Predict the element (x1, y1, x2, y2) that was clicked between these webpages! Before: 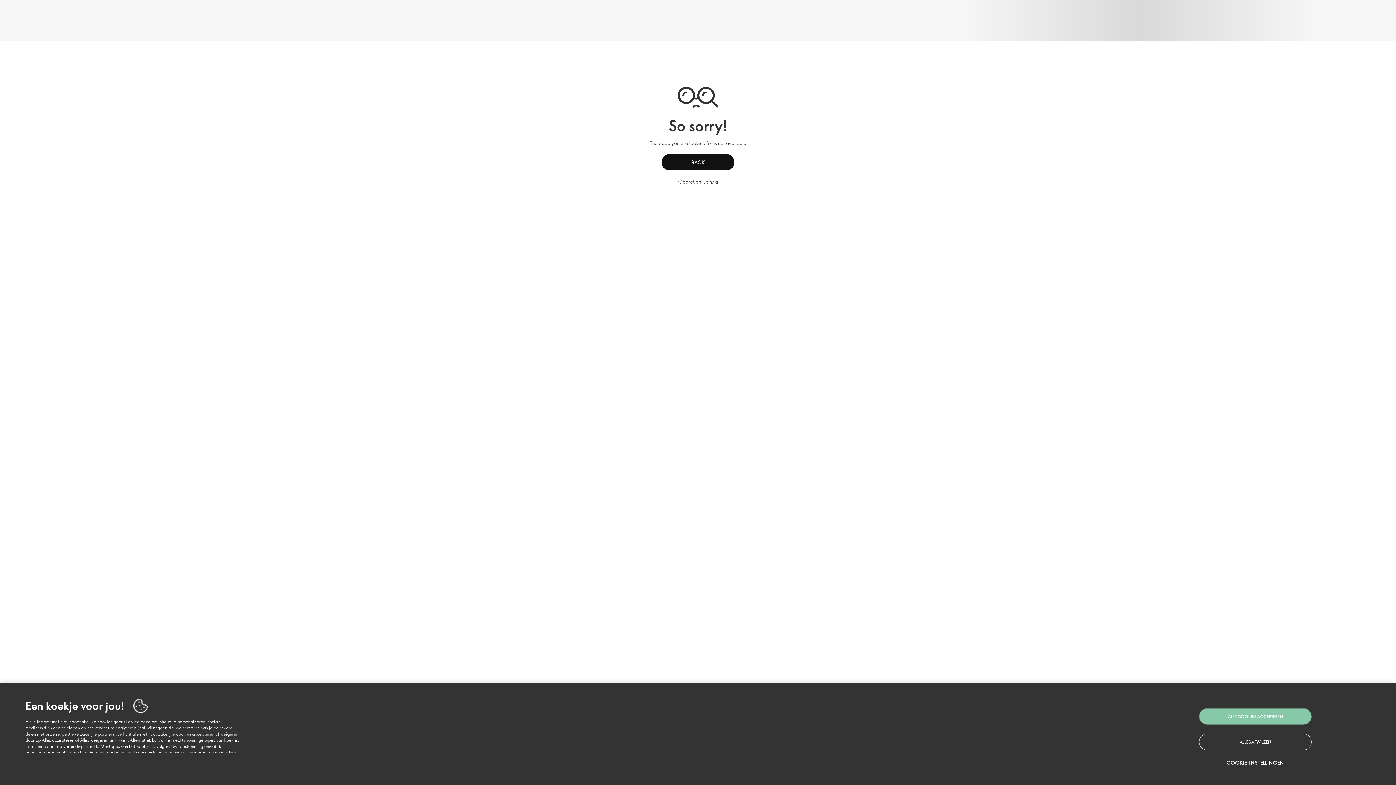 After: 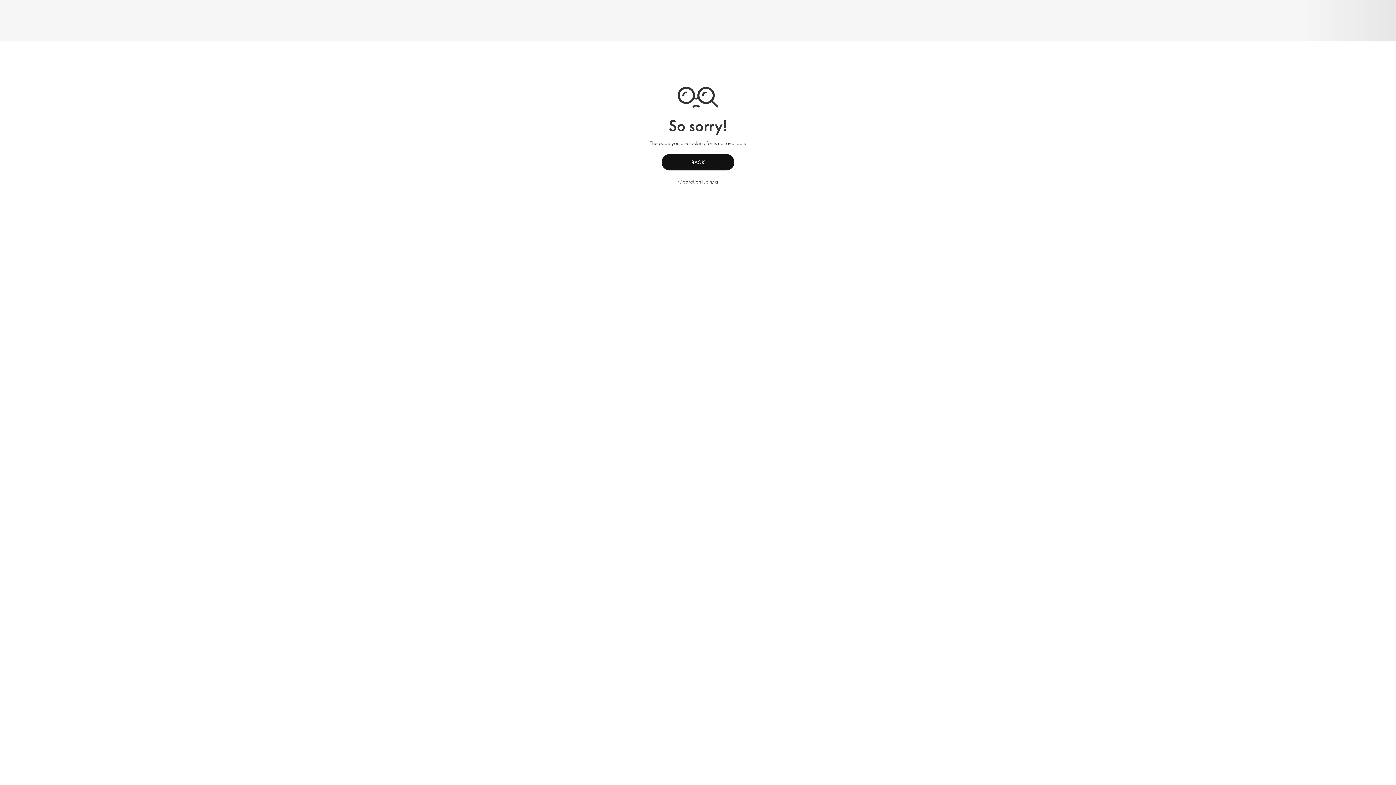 Action: label: ALLES AFWIJZEN bbox: (1199, 734, 1312, 750)